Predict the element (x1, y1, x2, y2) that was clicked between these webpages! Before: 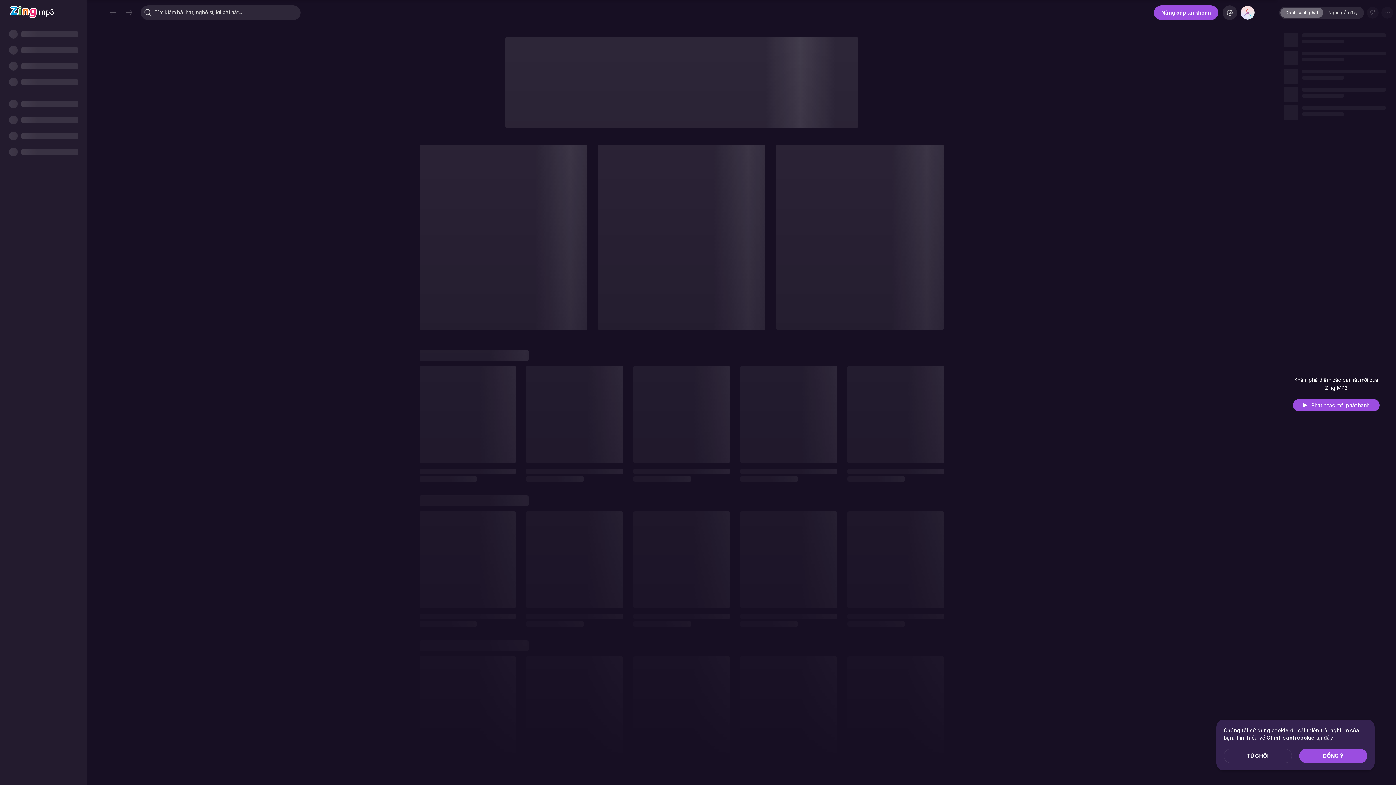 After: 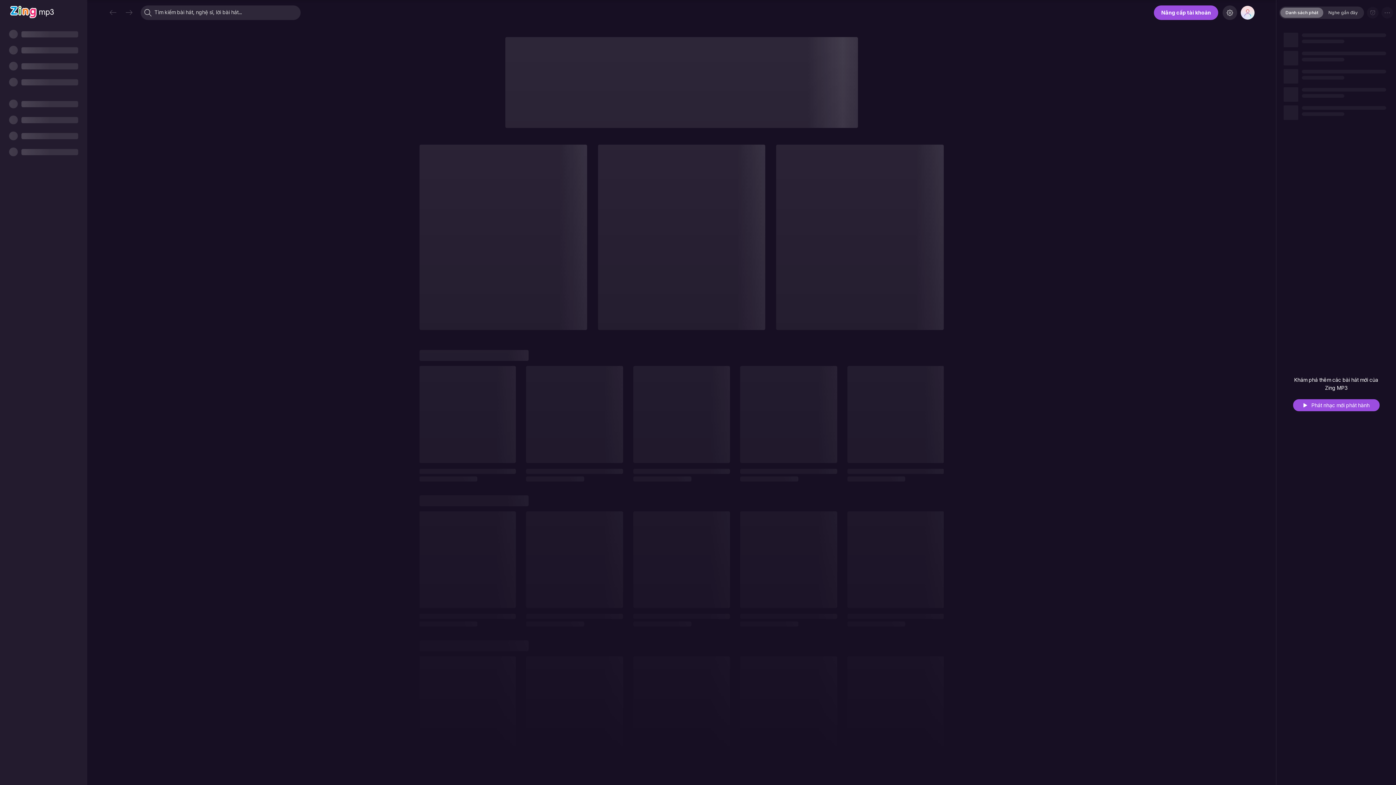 Action: bbox: (1224, 749, 1292, 763) label: TỪ CHỐI